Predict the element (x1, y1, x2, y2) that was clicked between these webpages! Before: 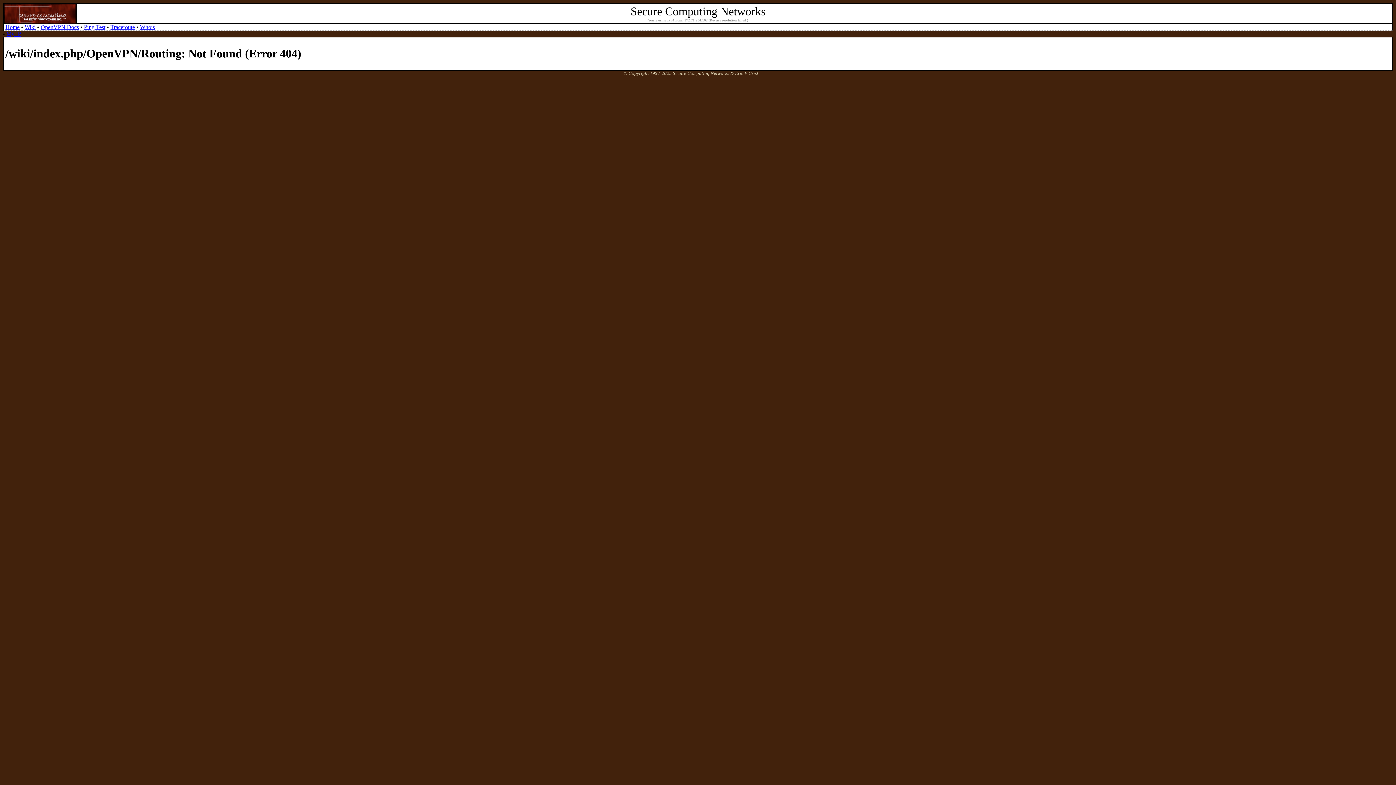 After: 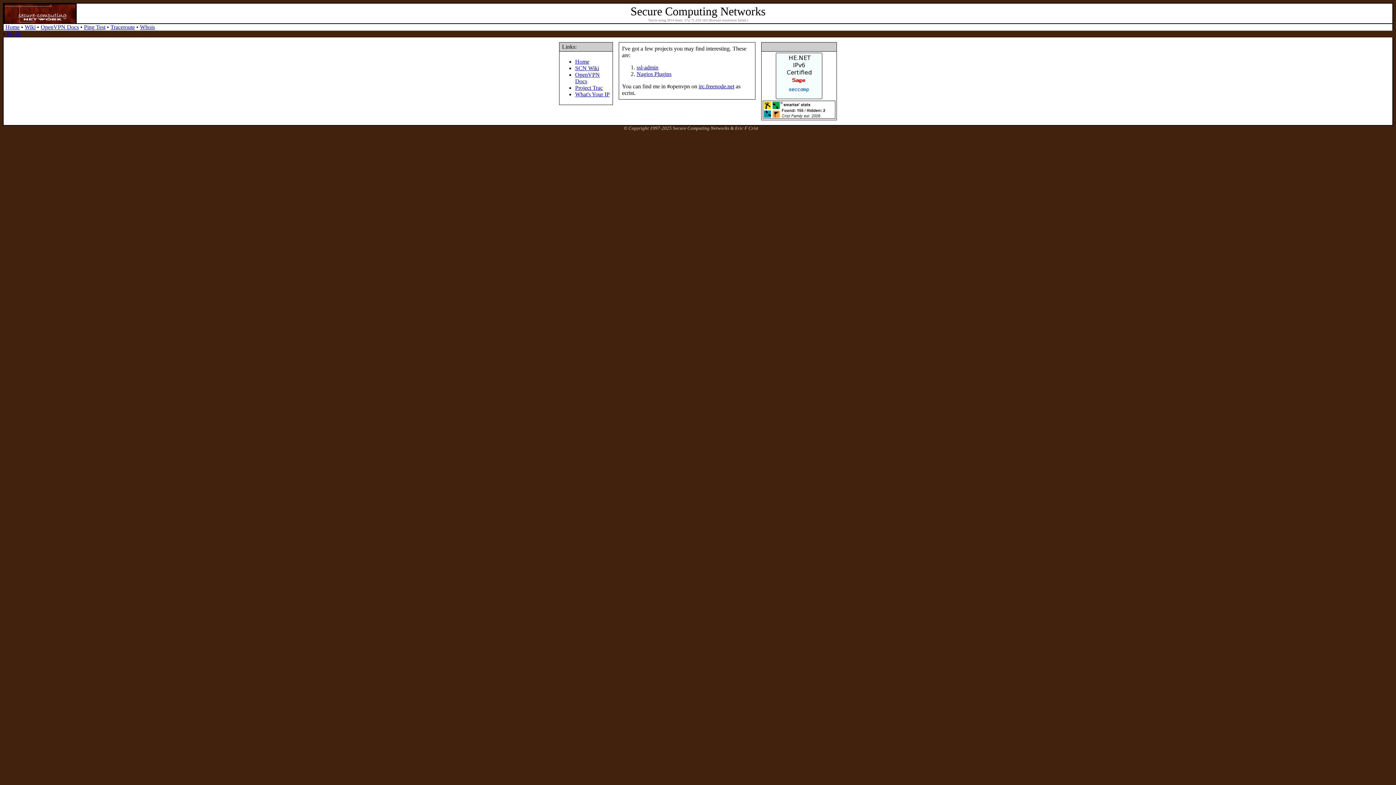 Action: label: Home bbox: (5, 24, 19, 30)